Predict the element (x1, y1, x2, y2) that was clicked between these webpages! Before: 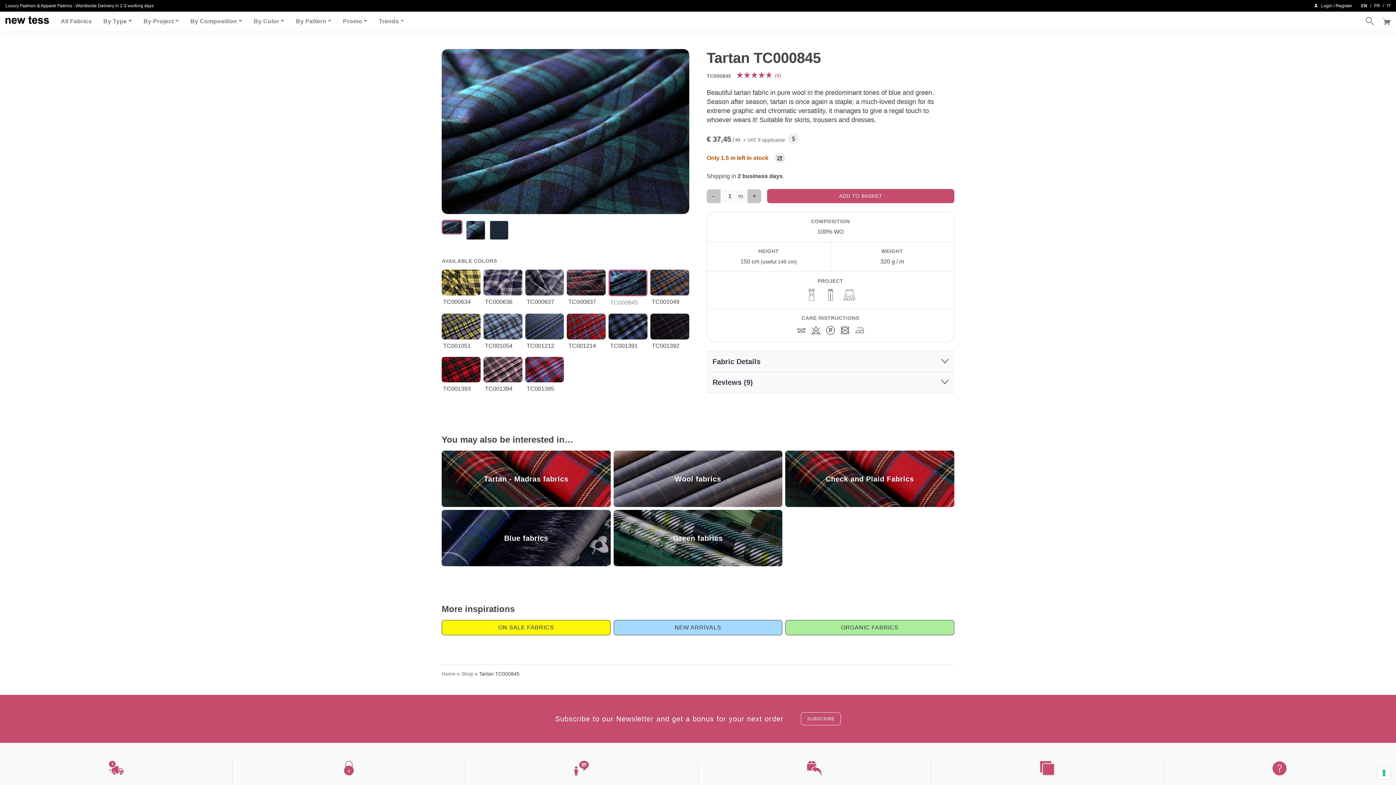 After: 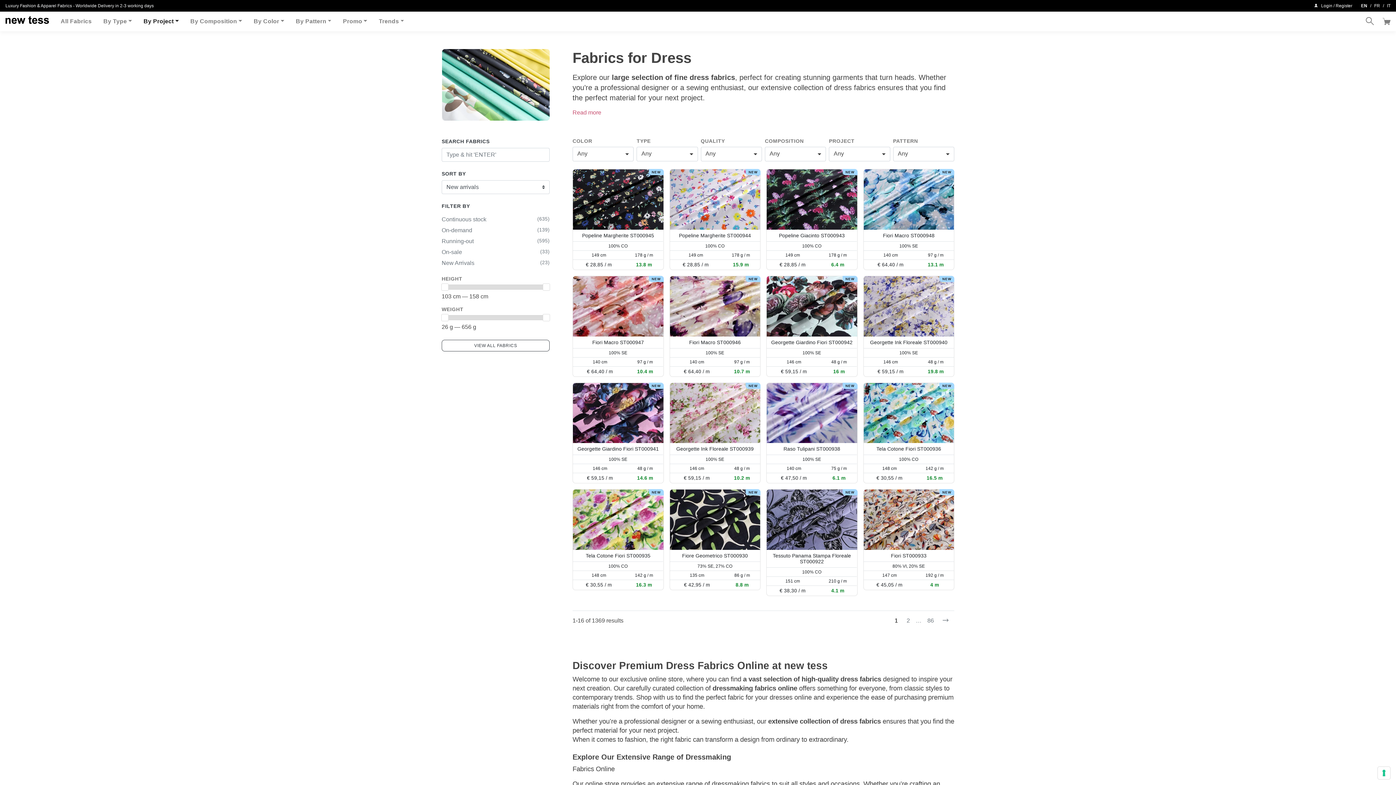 Action: label: Dress bbox: (806, 289, 817, 302)